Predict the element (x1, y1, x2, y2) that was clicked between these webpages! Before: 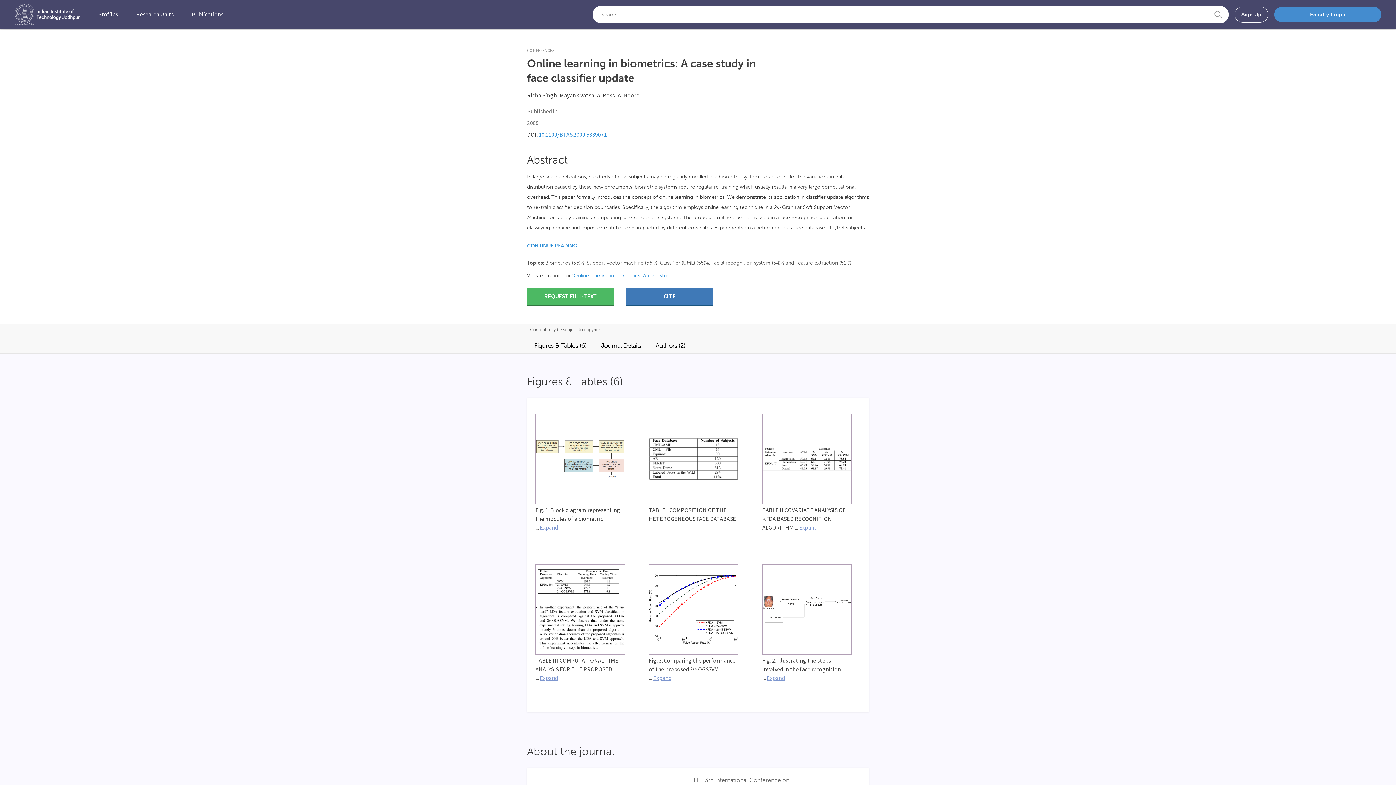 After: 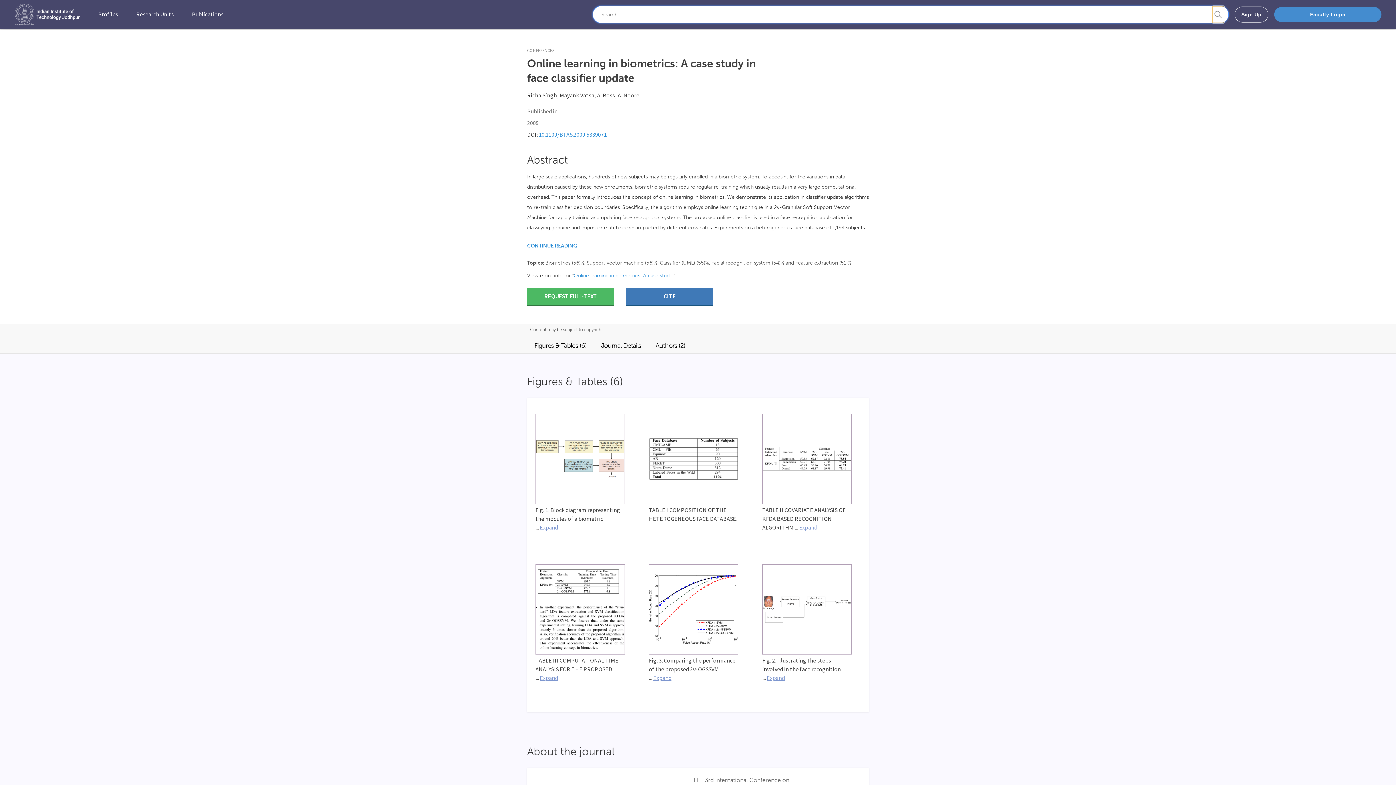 Action: label: Suggestion submit button bbox: (1212, 6, 1224, 22)